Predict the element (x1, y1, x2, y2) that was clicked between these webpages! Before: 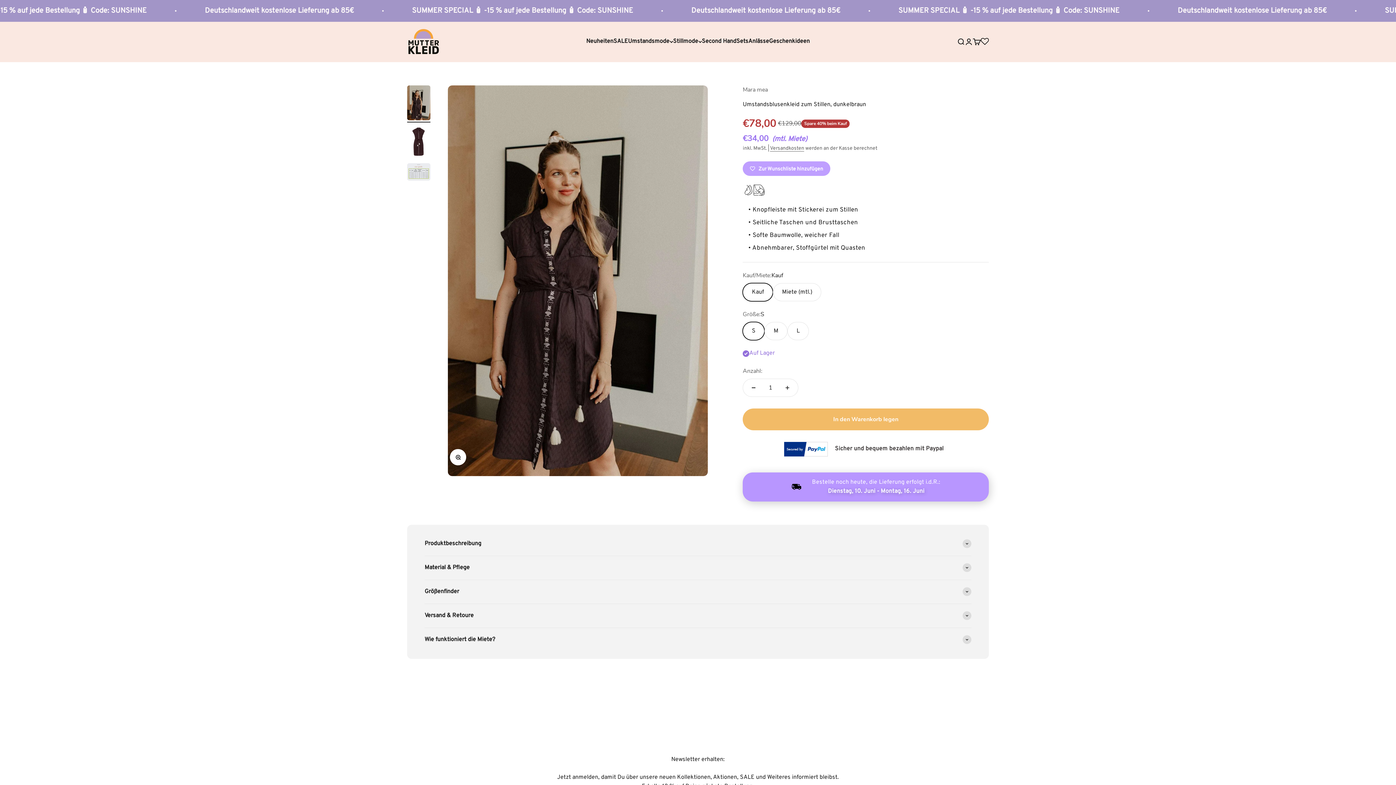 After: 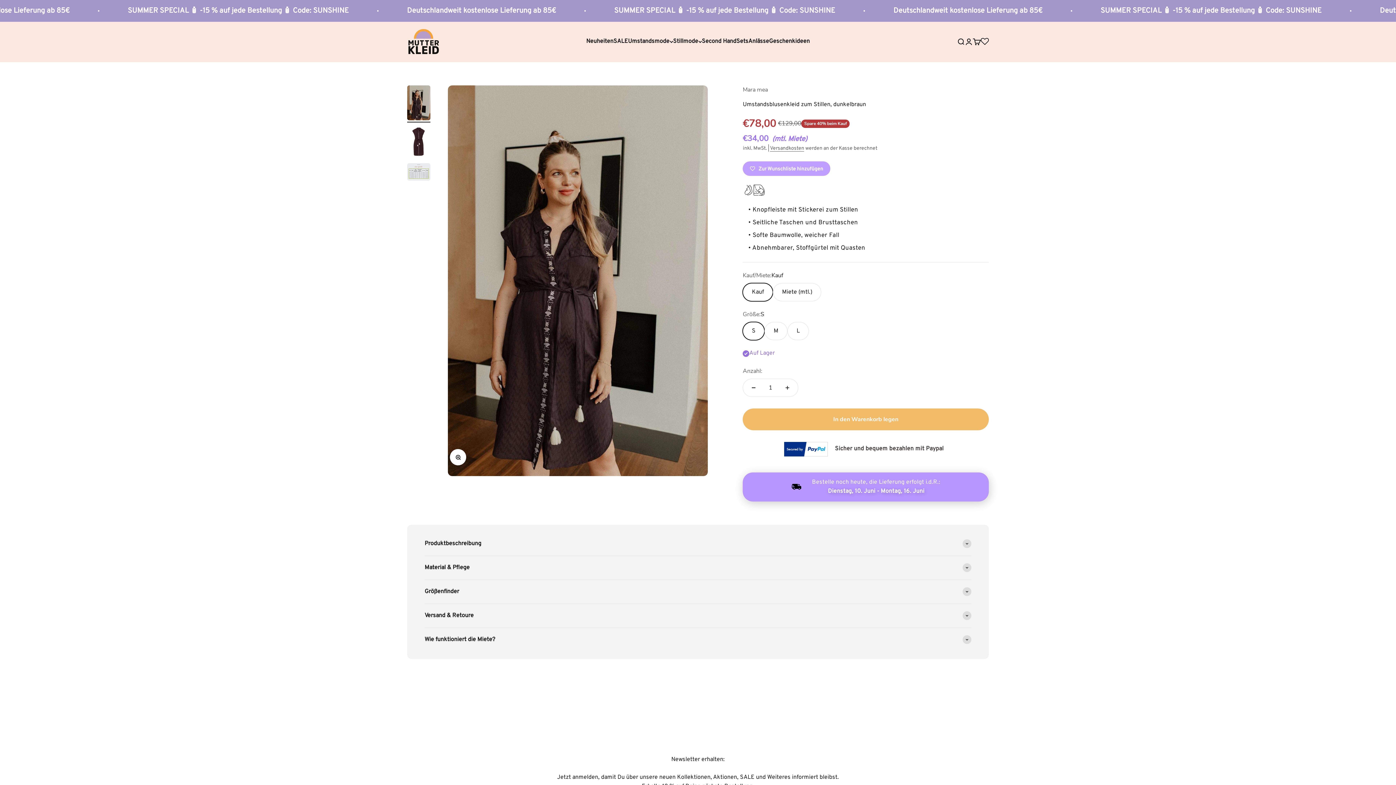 Action: bbox: (742, 184, 753, 195)